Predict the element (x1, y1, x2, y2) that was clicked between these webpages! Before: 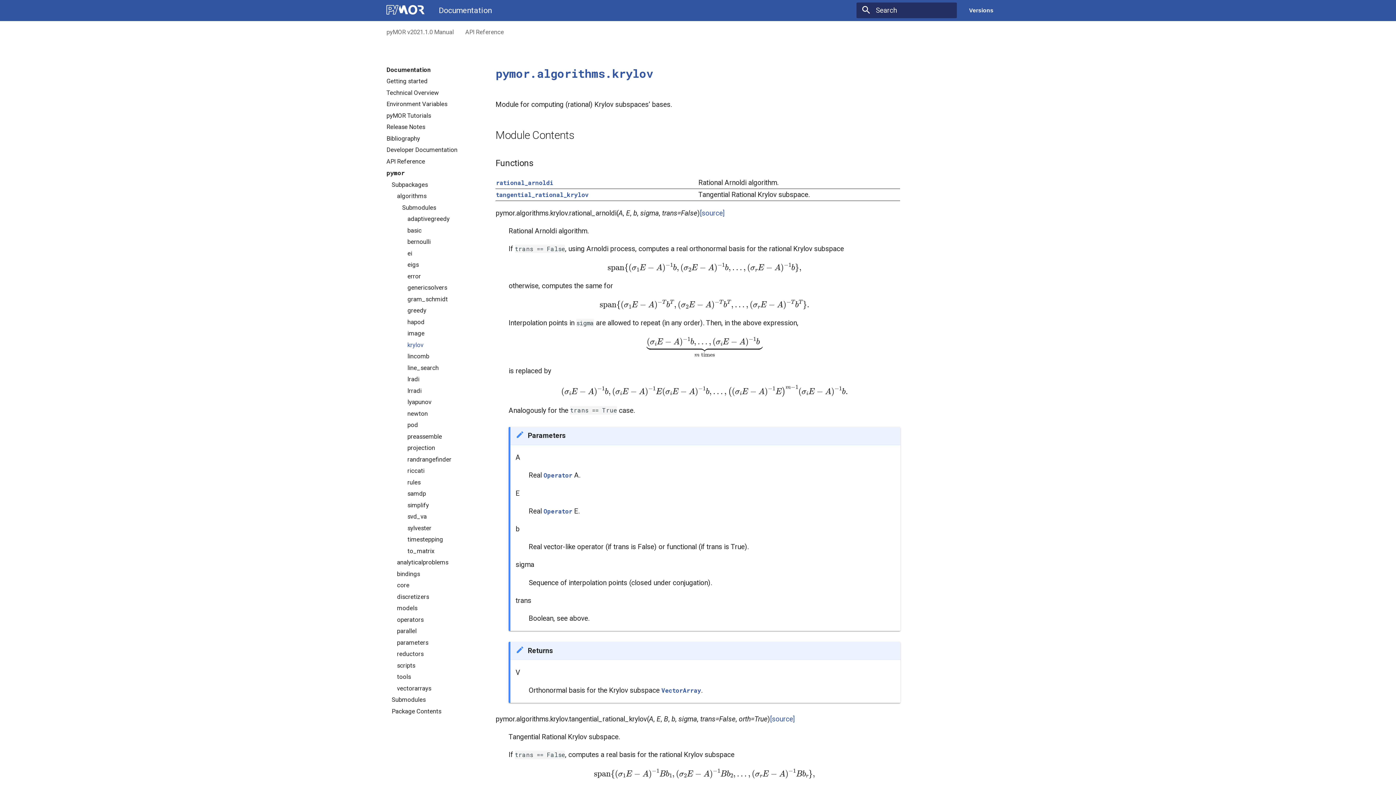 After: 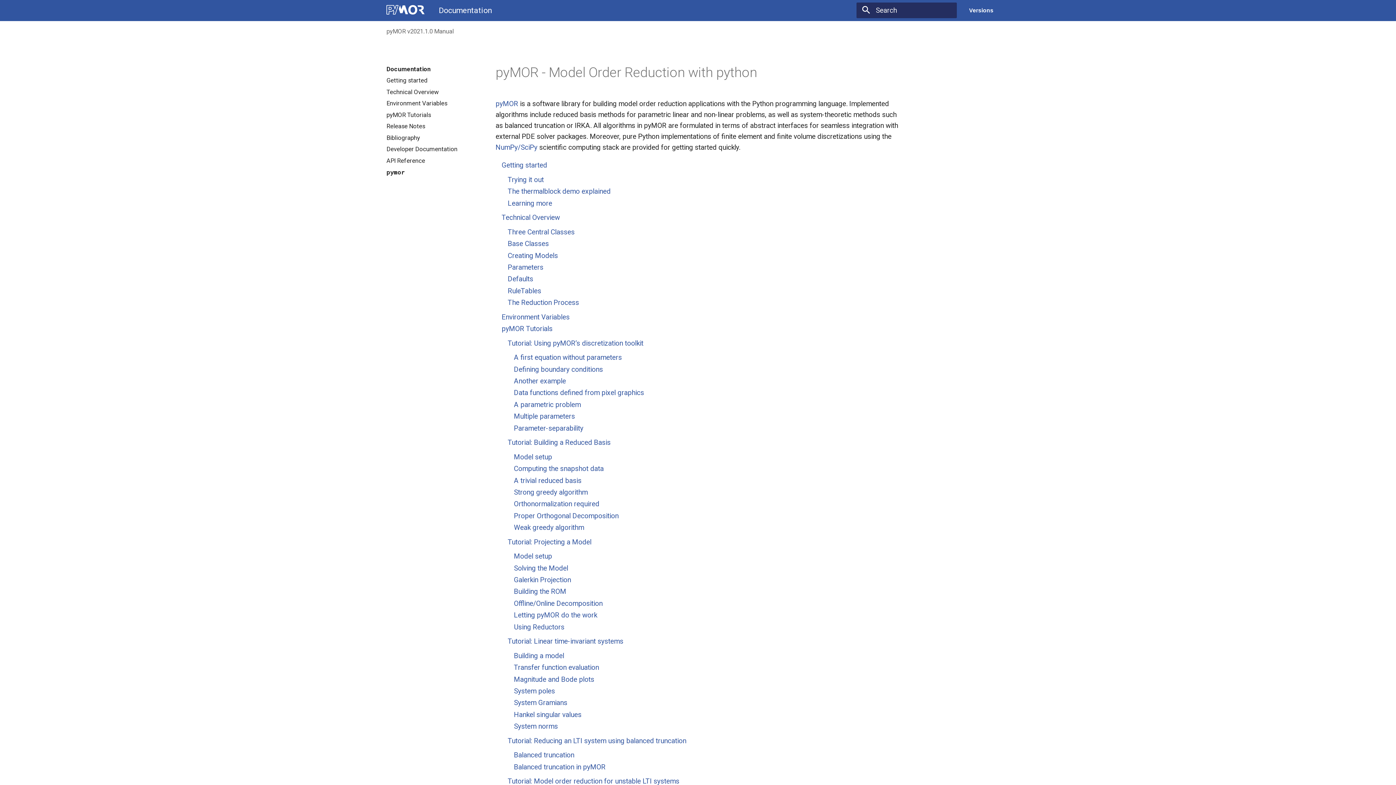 Action: bbox: (386, 28, 453, 35) label: pyMOR v2021.1.0 Manual